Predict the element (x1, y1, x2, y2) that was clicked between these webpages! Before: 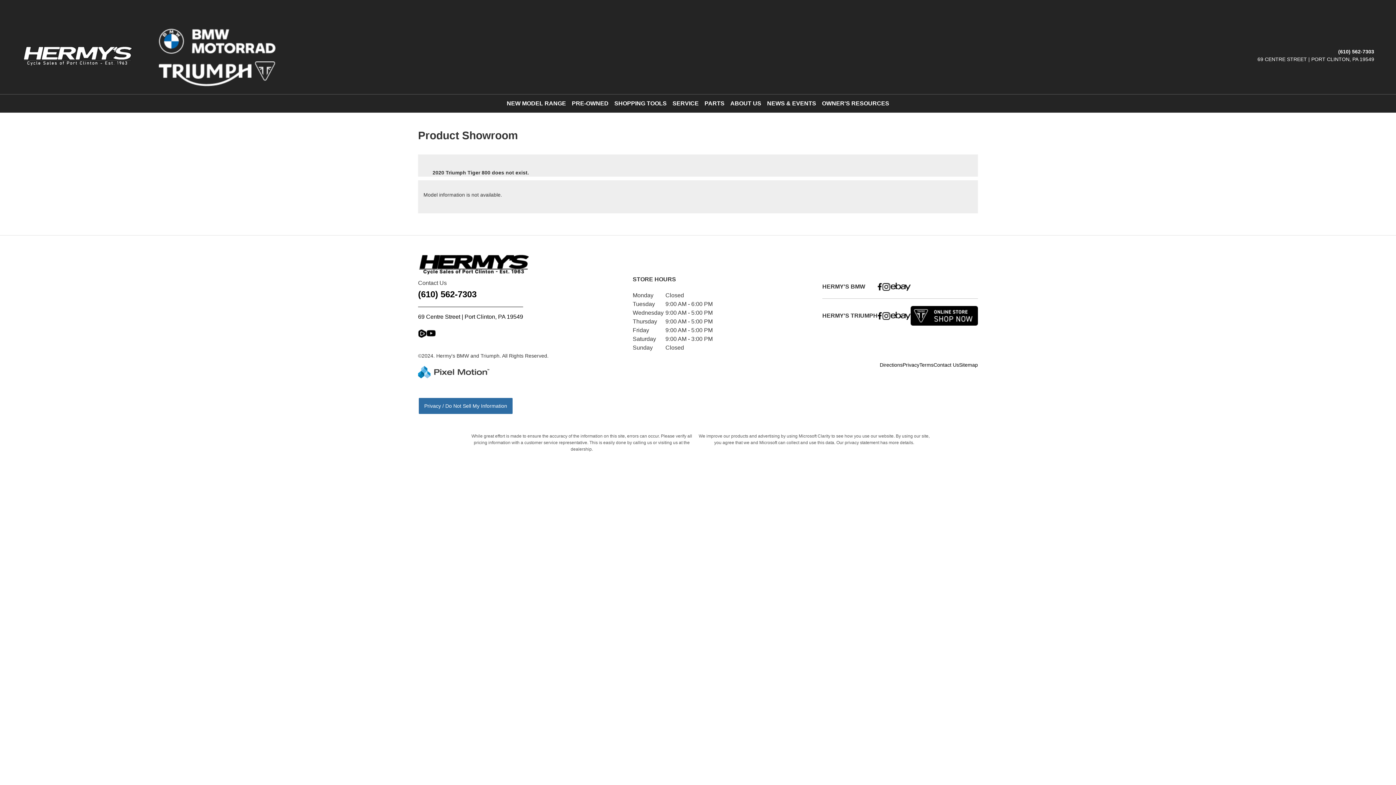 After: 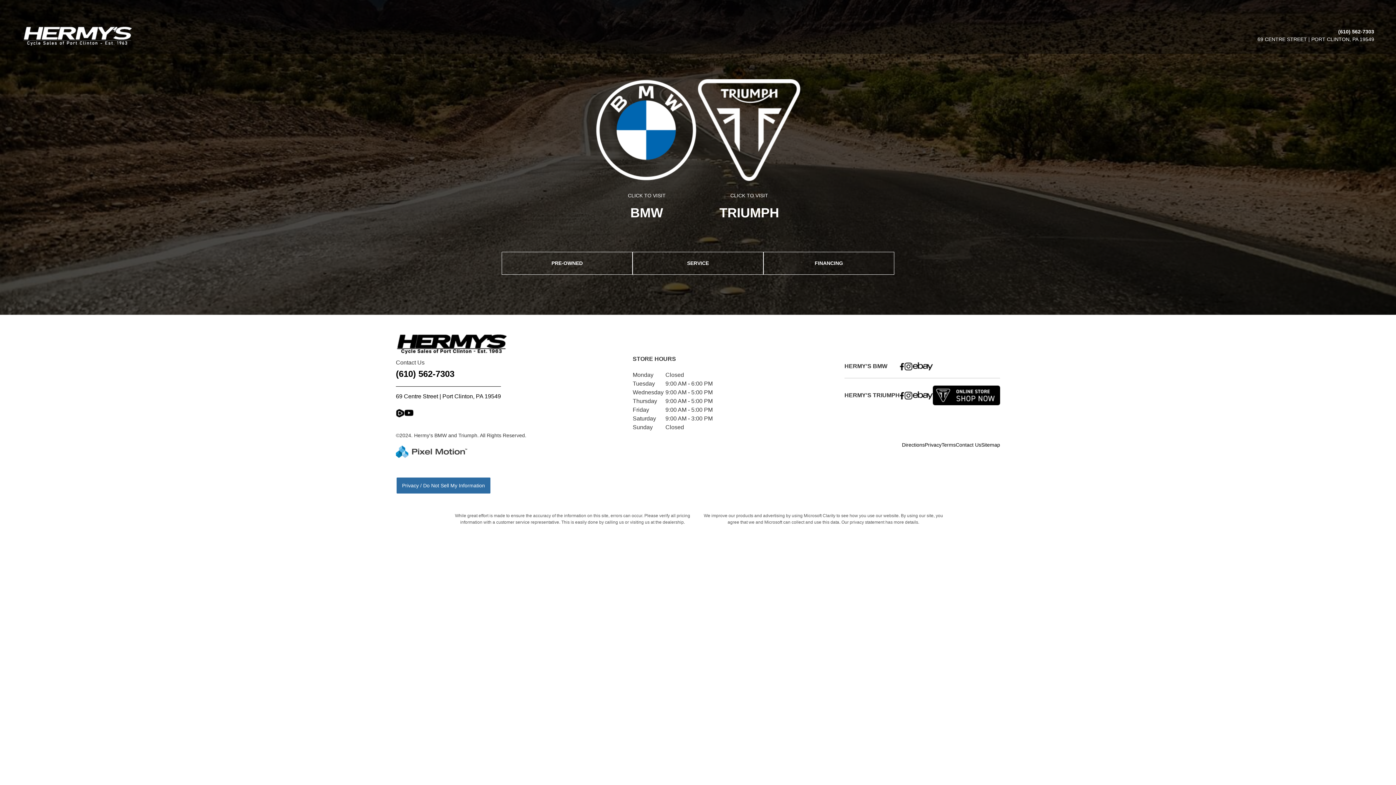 Action: label: 

 bbox: (21, 37, 133, 66)